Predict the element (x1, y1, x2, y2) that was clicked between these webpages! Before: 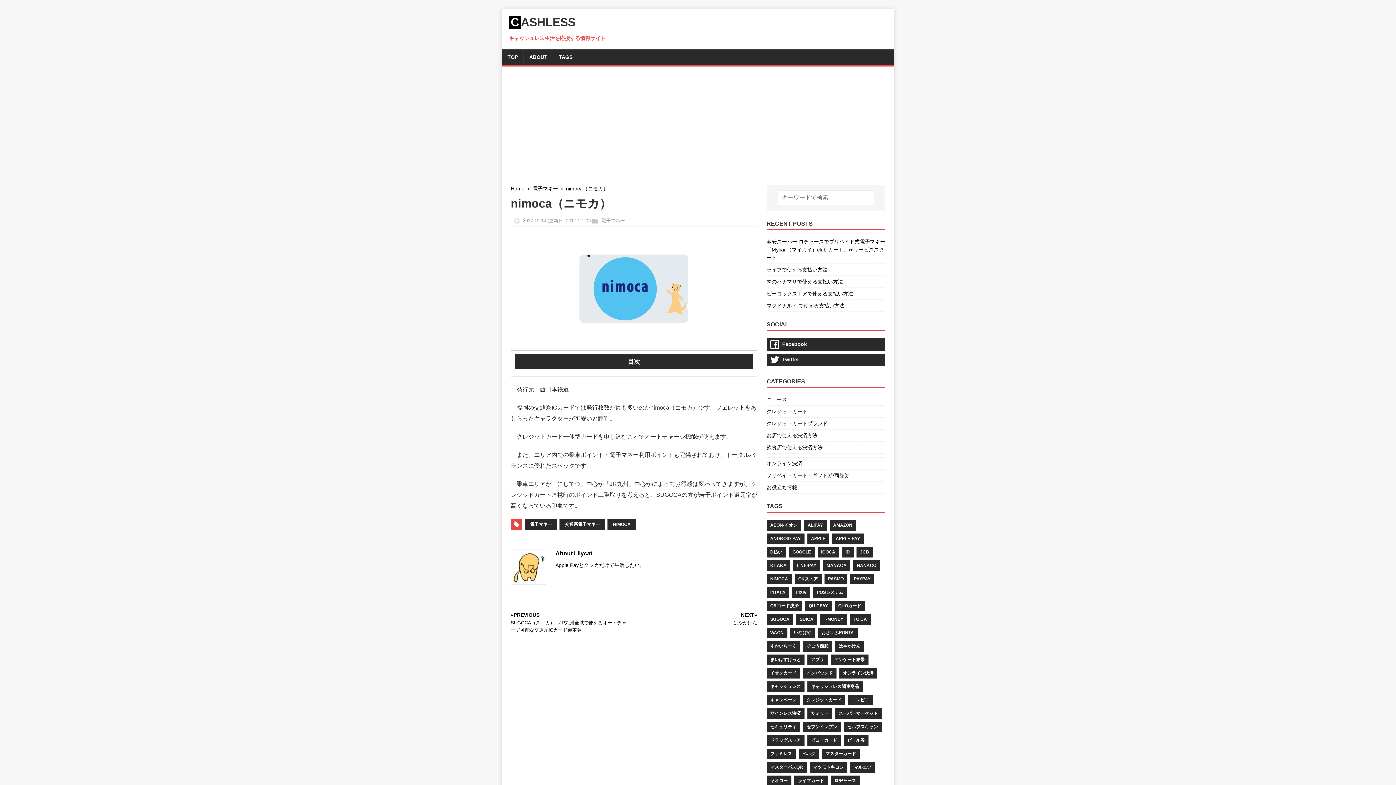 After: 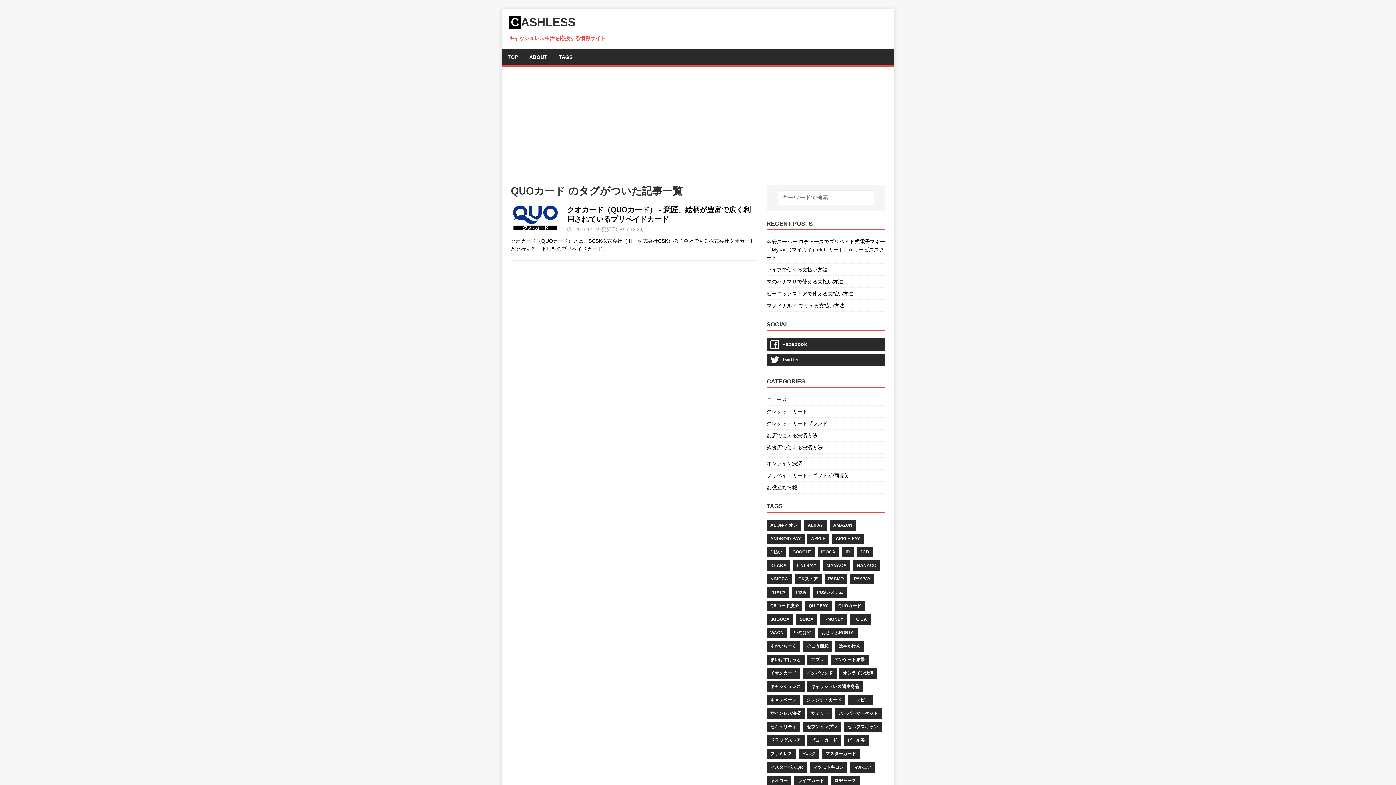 Action: bbox: (834, 601, 865, 611) label: QUOカード